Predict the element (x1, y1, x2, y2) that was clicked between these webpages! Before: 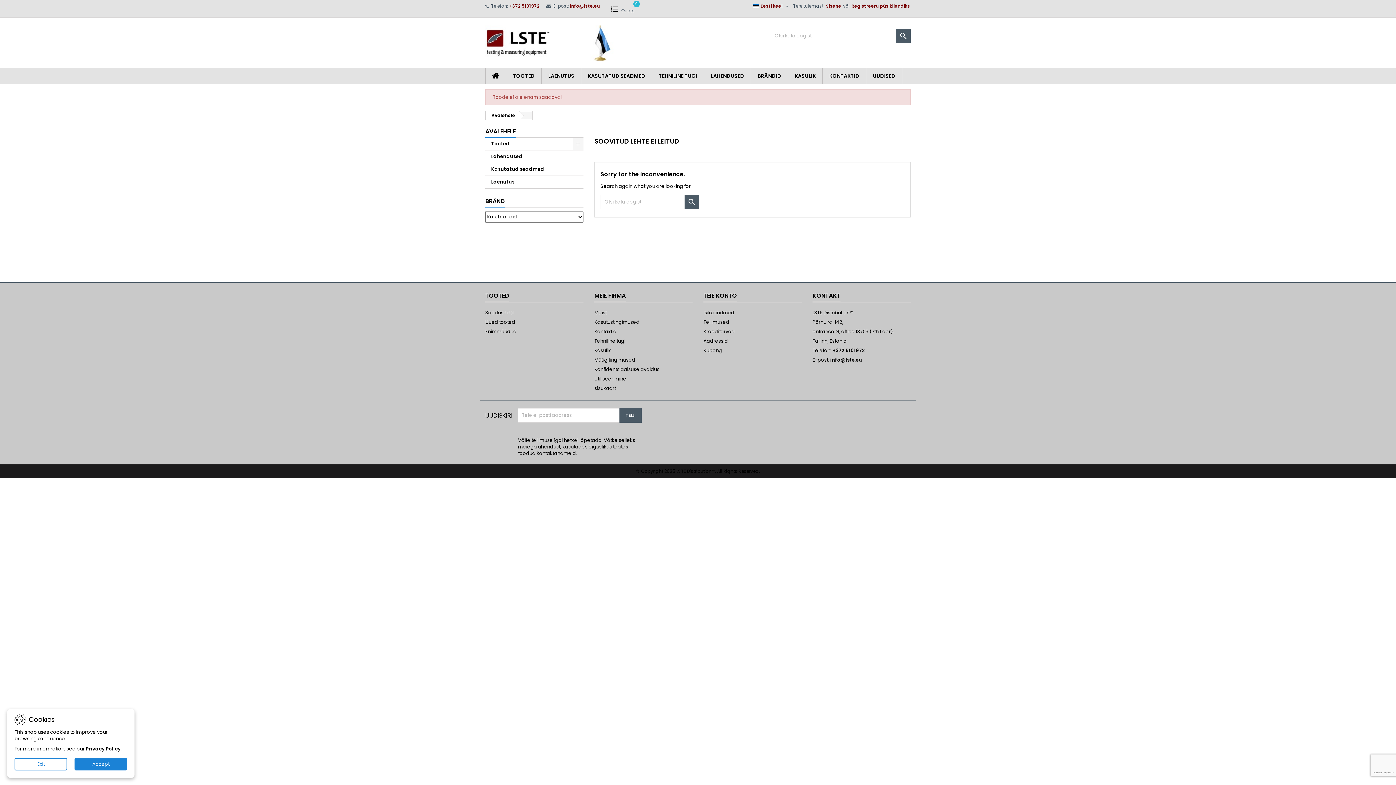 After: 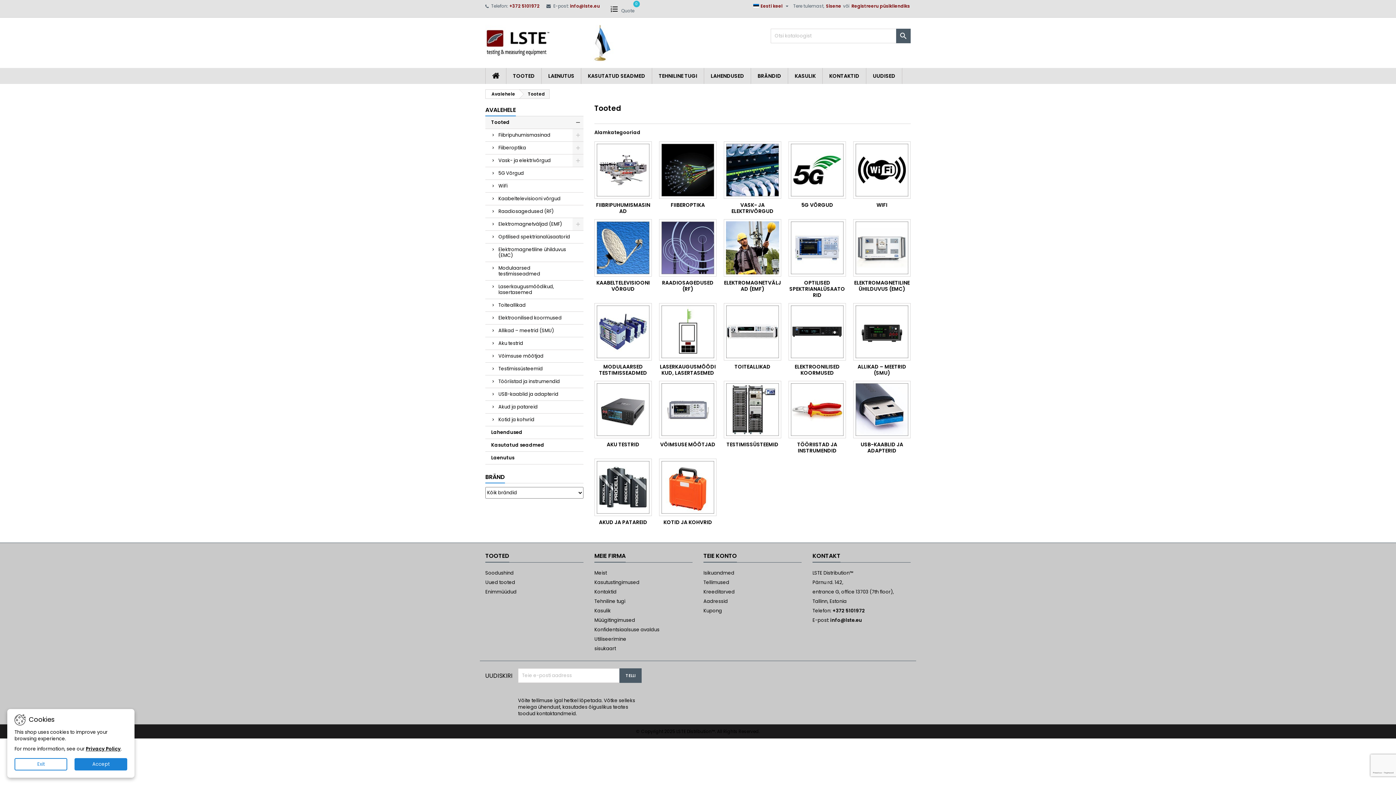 Action: bbox: (485, 137, 583, 150) label: Tooted